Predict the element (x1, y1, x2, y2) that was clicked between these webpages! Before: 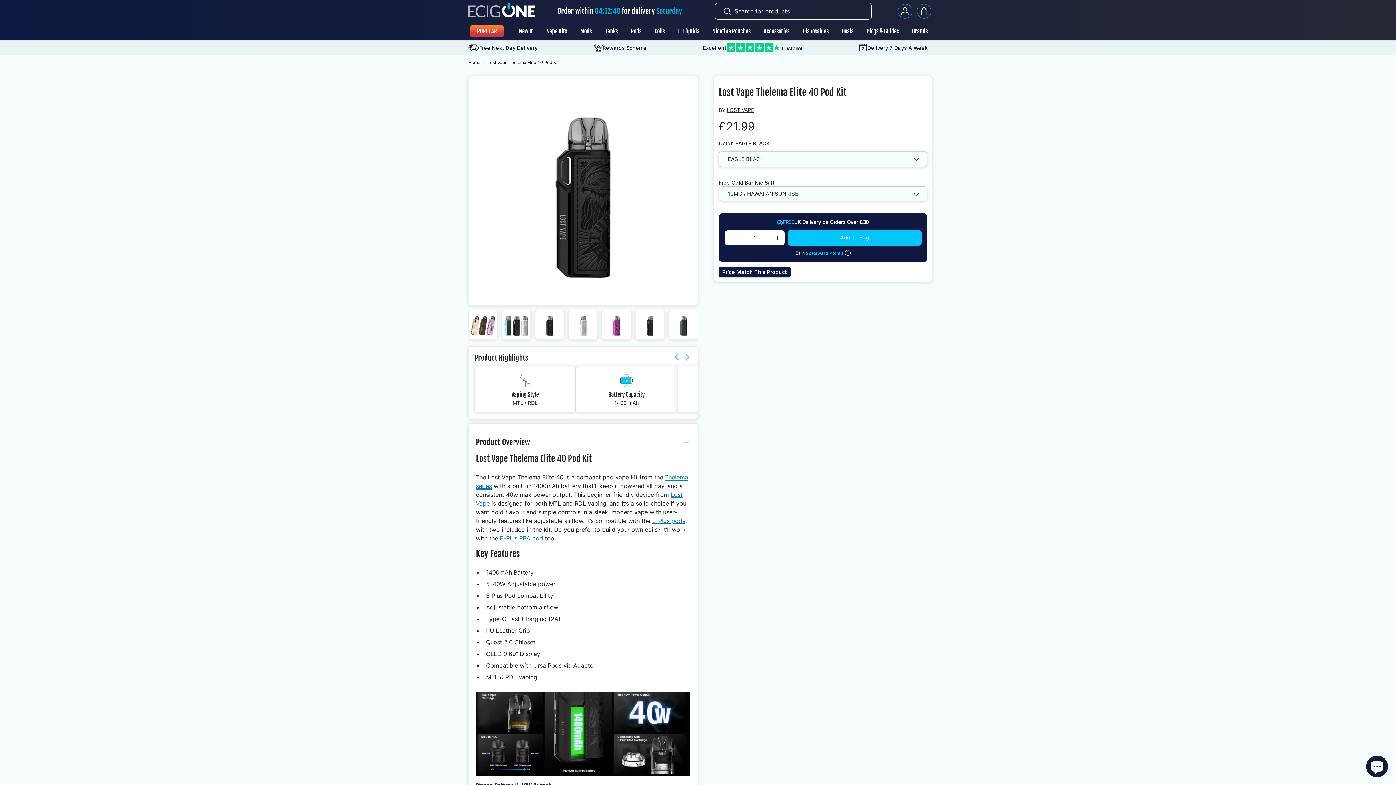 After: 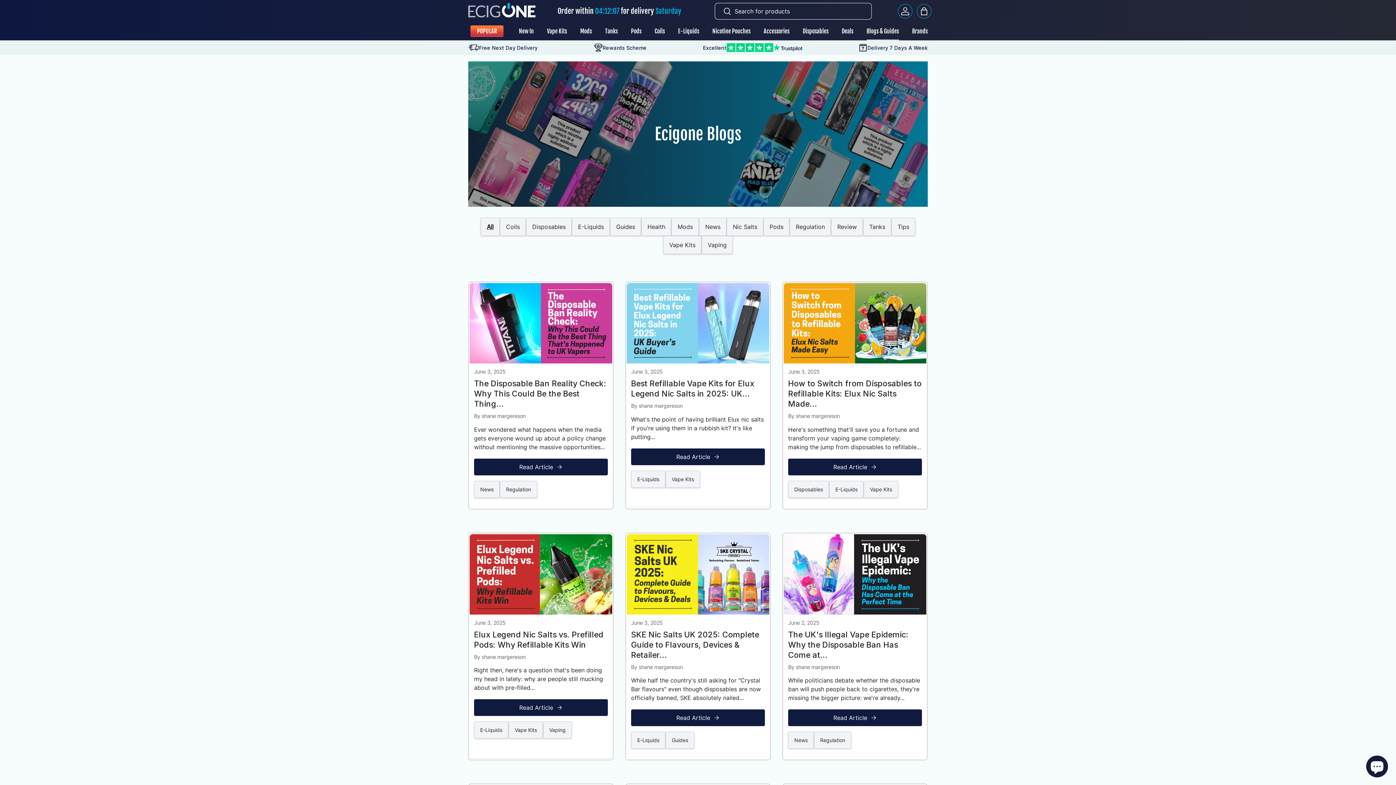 Action: label: Blogs & Guides bbox: (866, 22, 899, 40)